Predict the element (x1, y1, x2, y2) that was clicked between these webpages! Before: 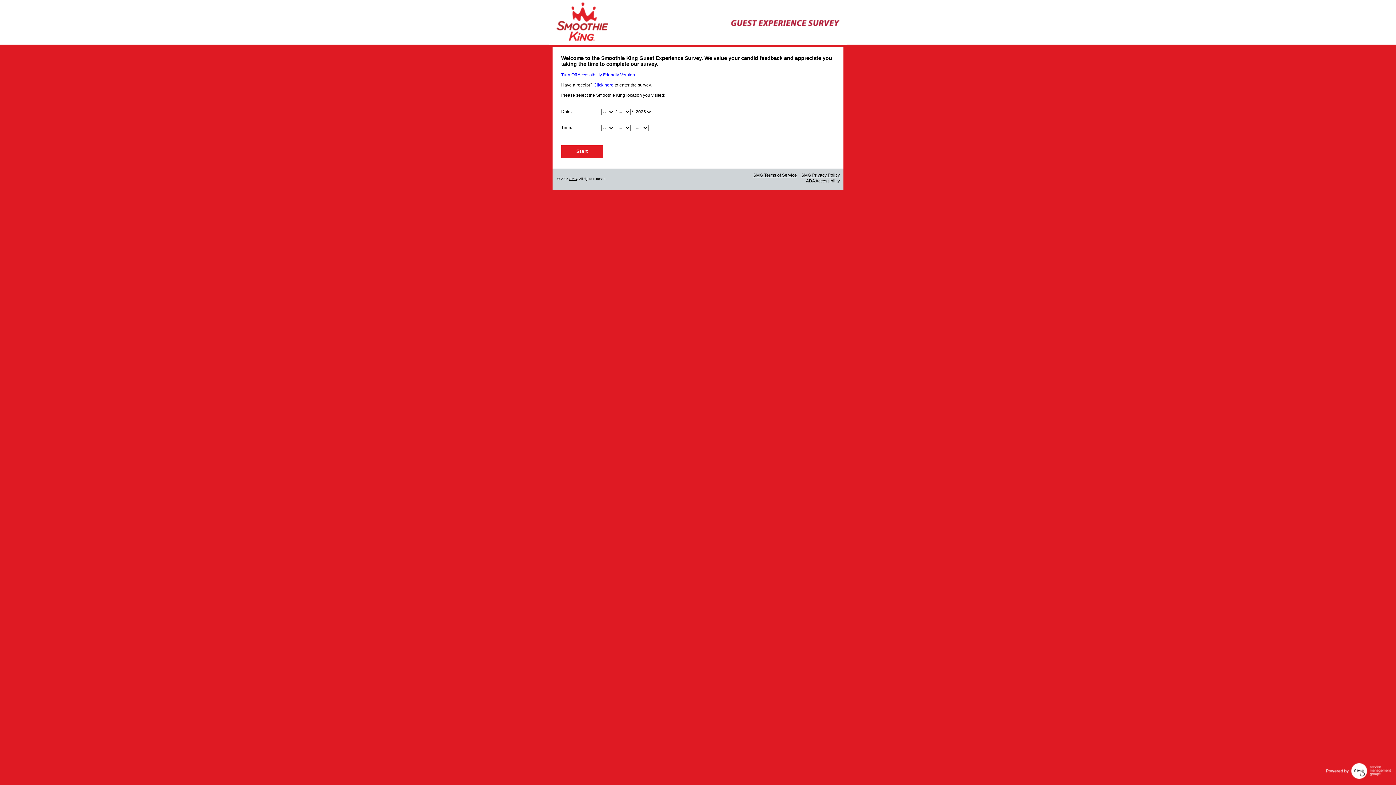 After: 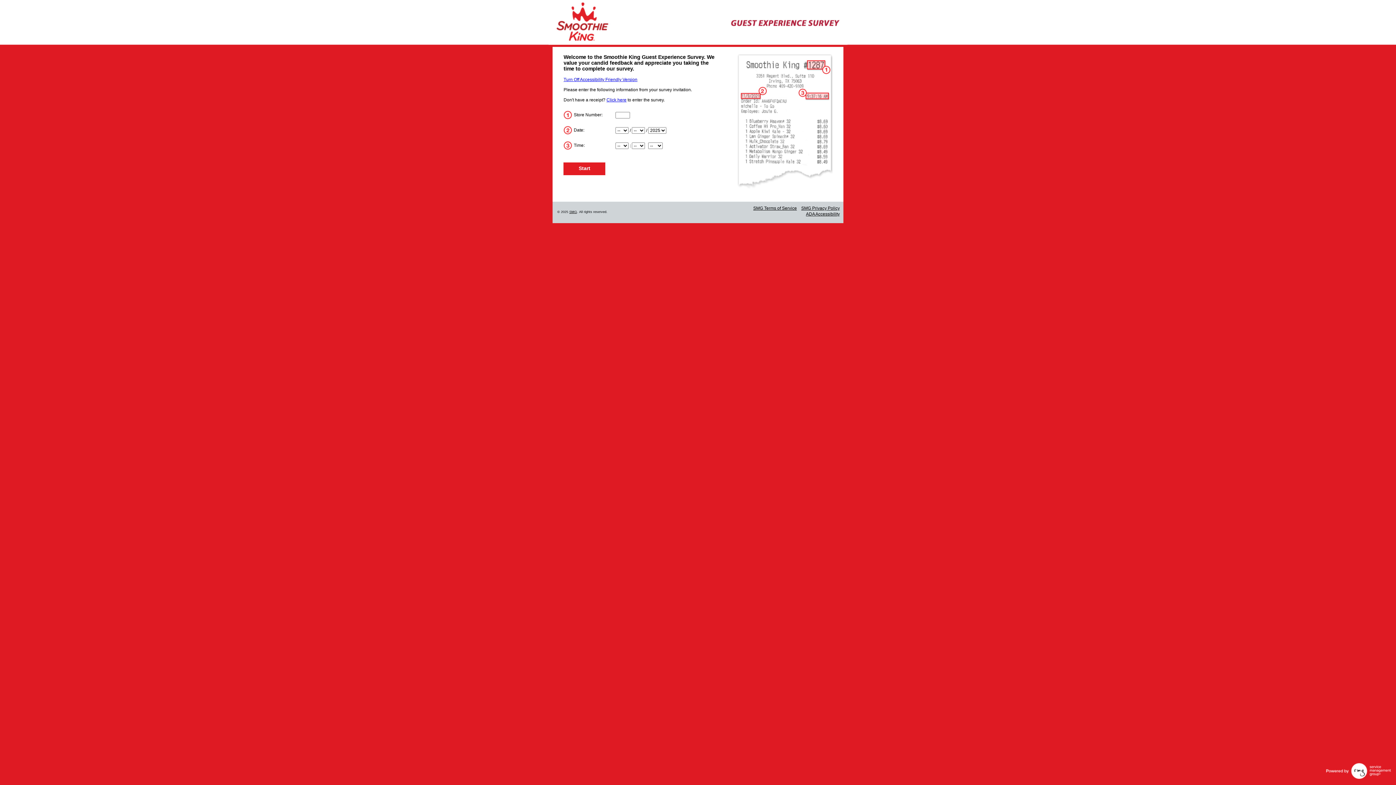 Action: label: Click here bbox: (593, 82, 613, 87)